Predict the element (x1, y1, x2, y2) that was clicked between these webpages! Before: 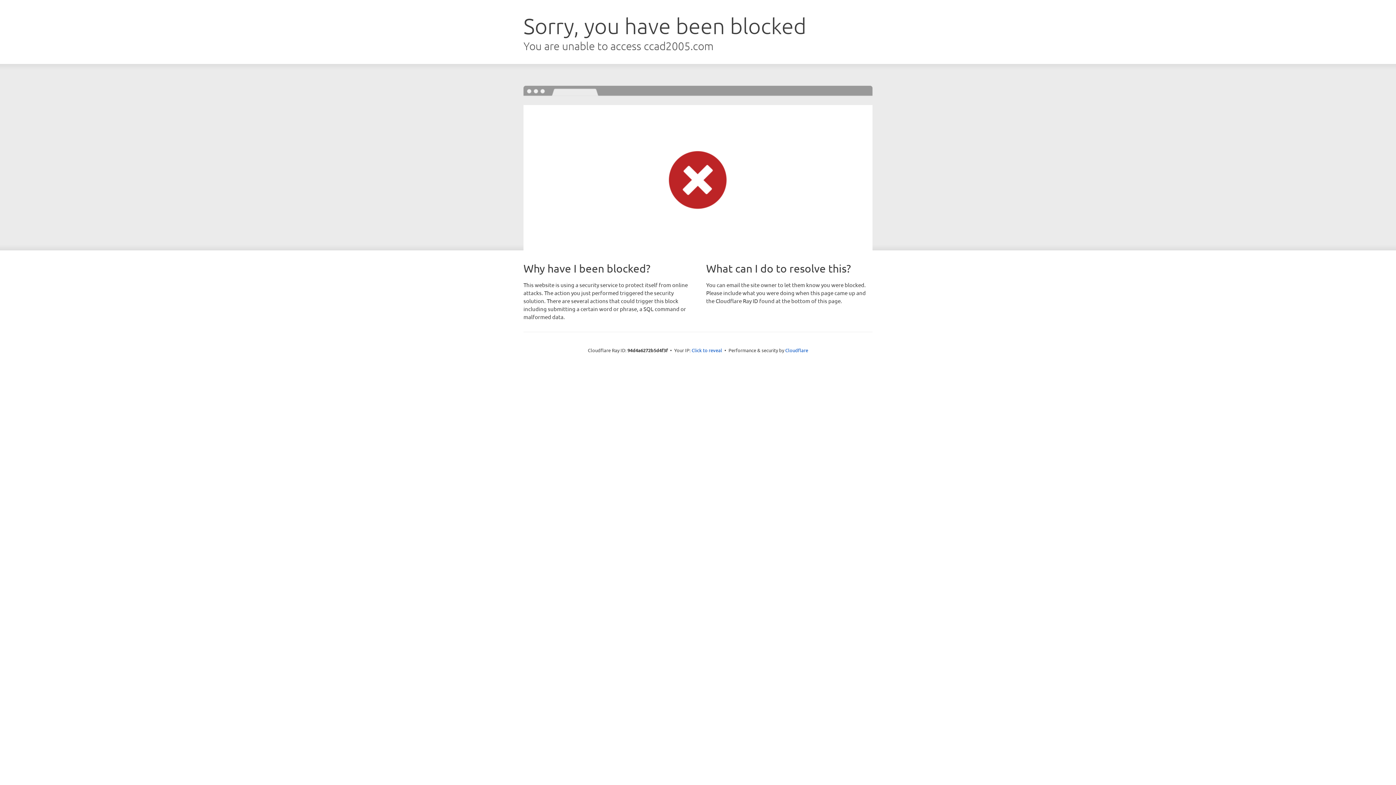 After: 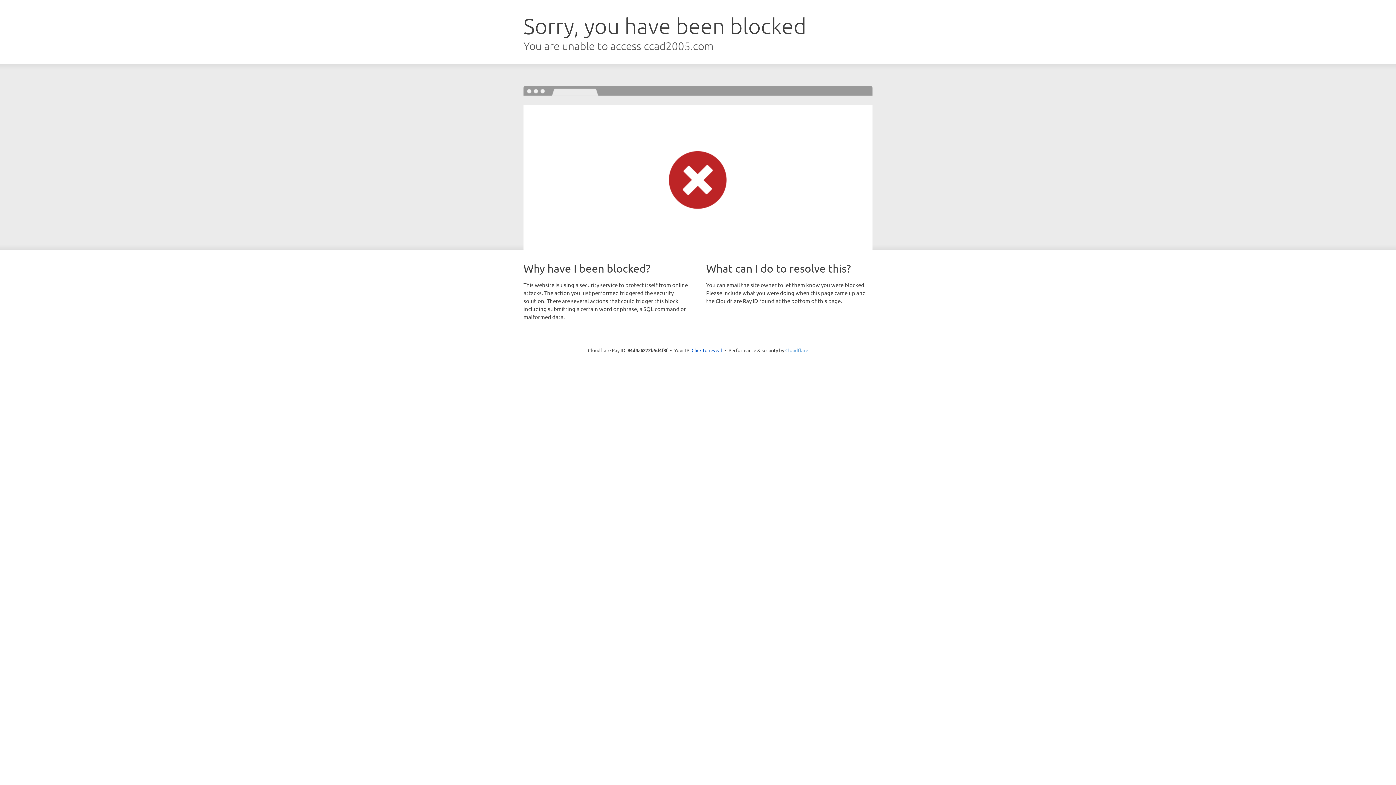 Action: label: Cloudflare bbox: (785, 347, 808, 353)